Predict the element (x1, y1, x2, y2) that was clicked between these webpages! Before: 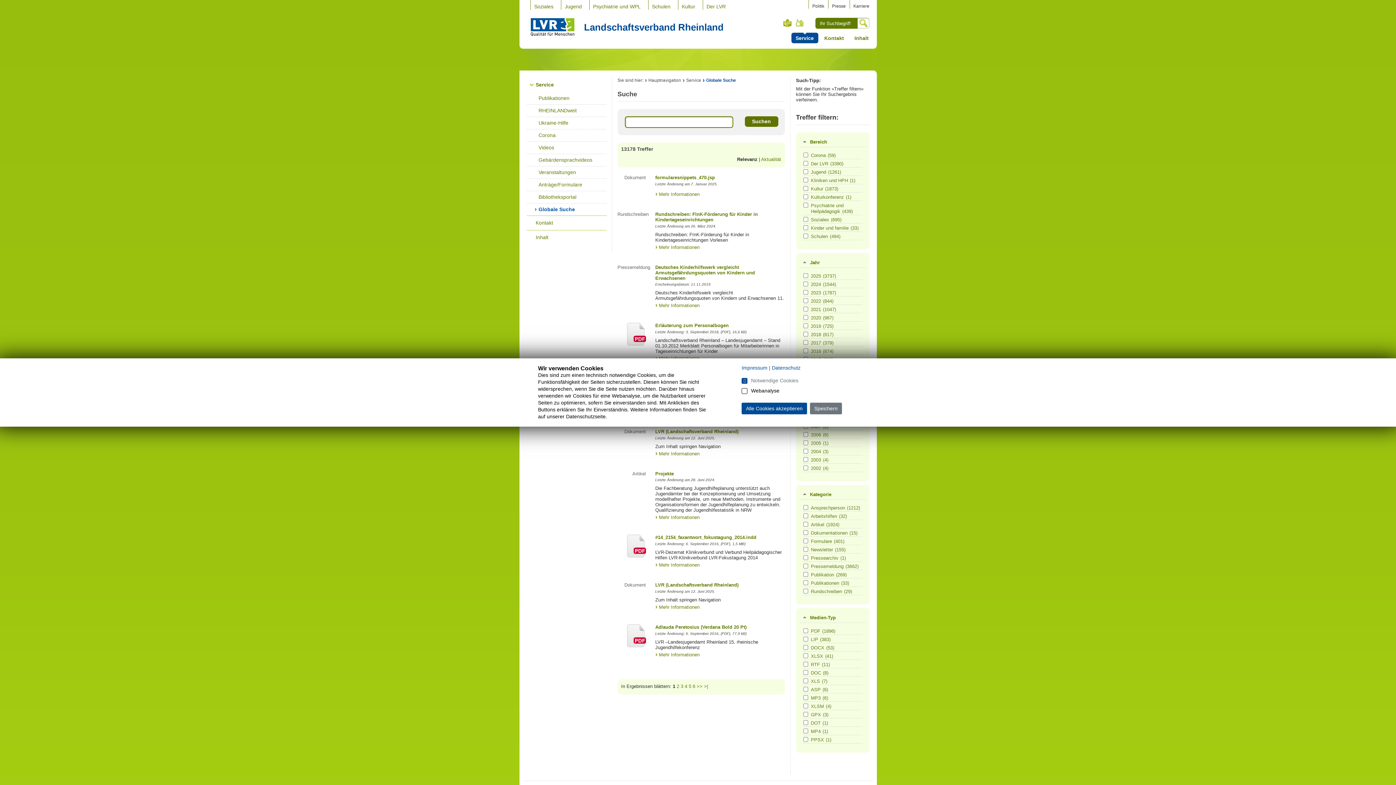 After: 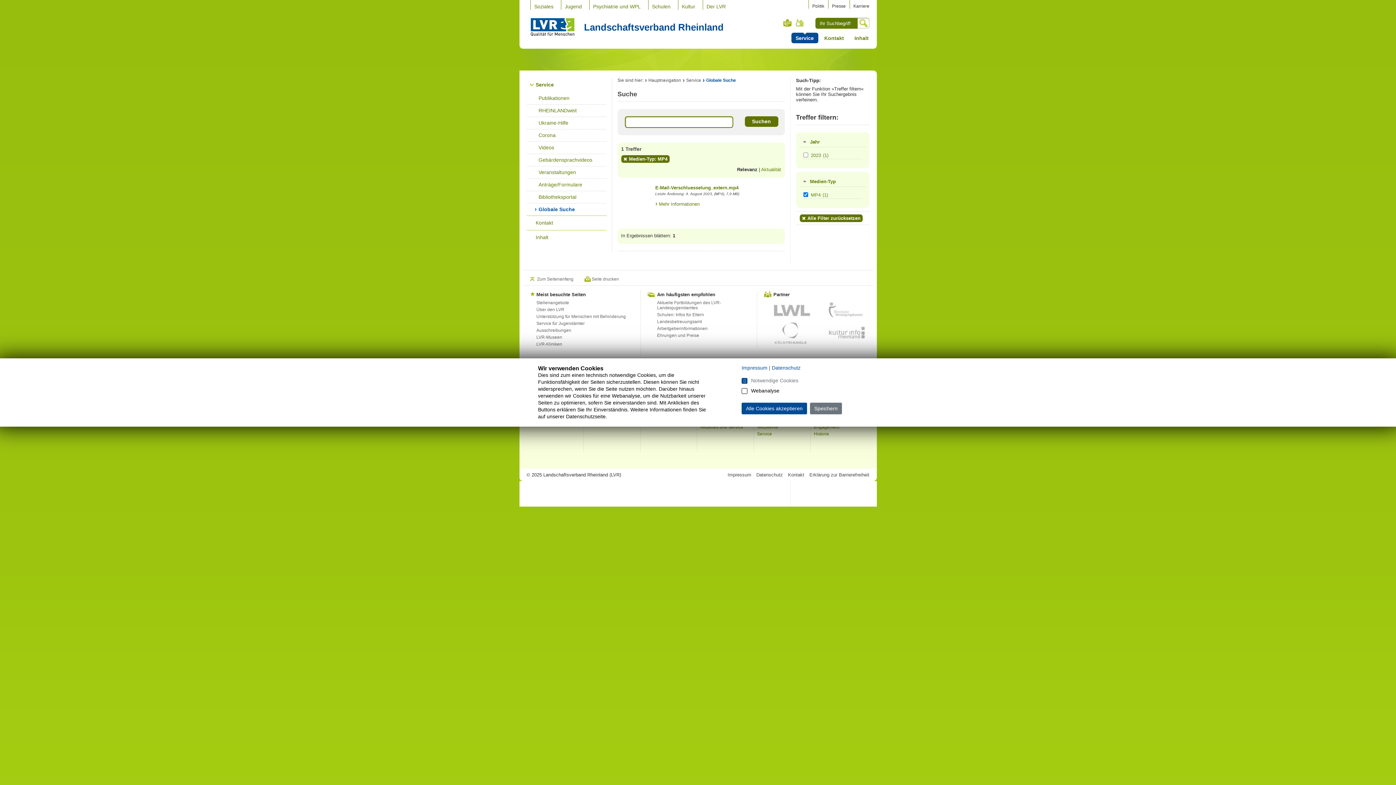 Action: bbox: (811, 729, 861, 734) label: MP4(1)